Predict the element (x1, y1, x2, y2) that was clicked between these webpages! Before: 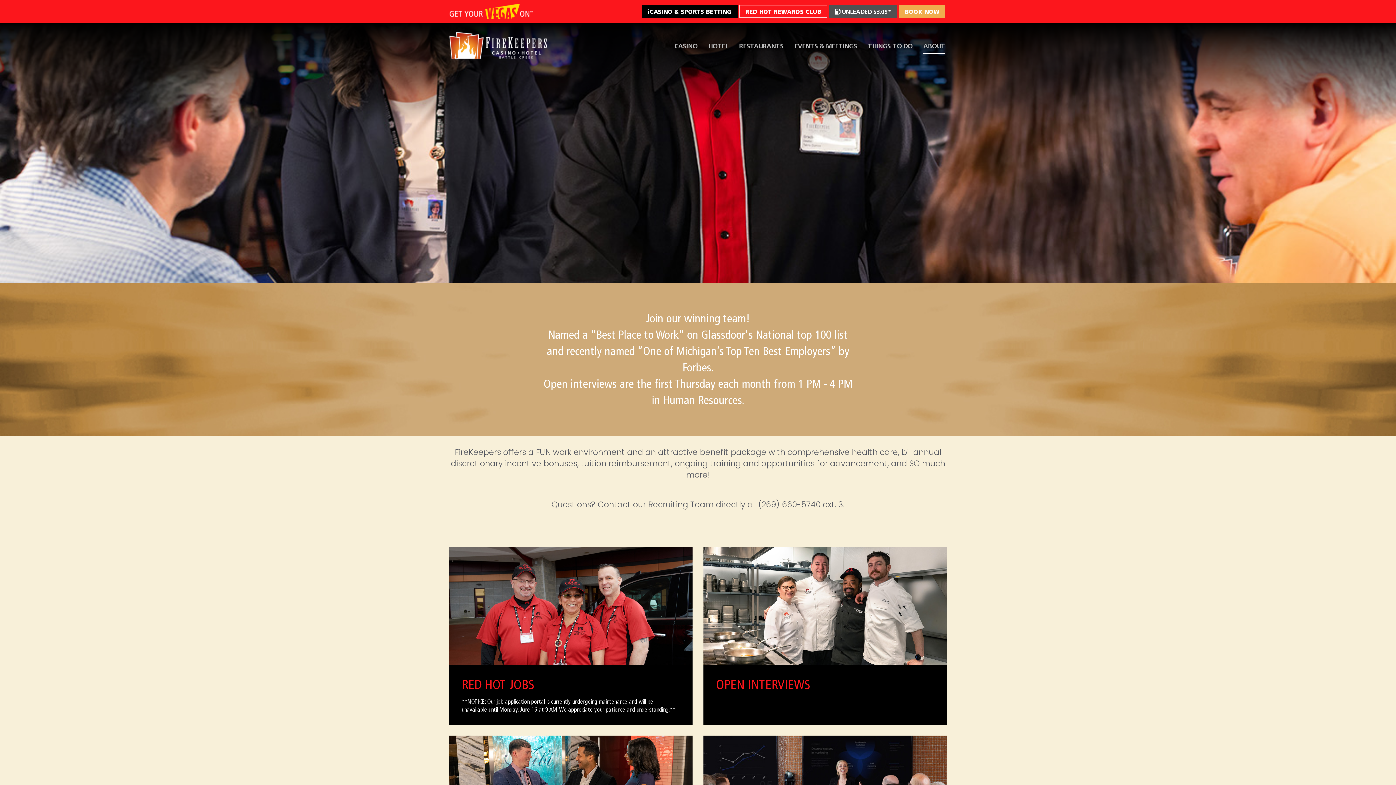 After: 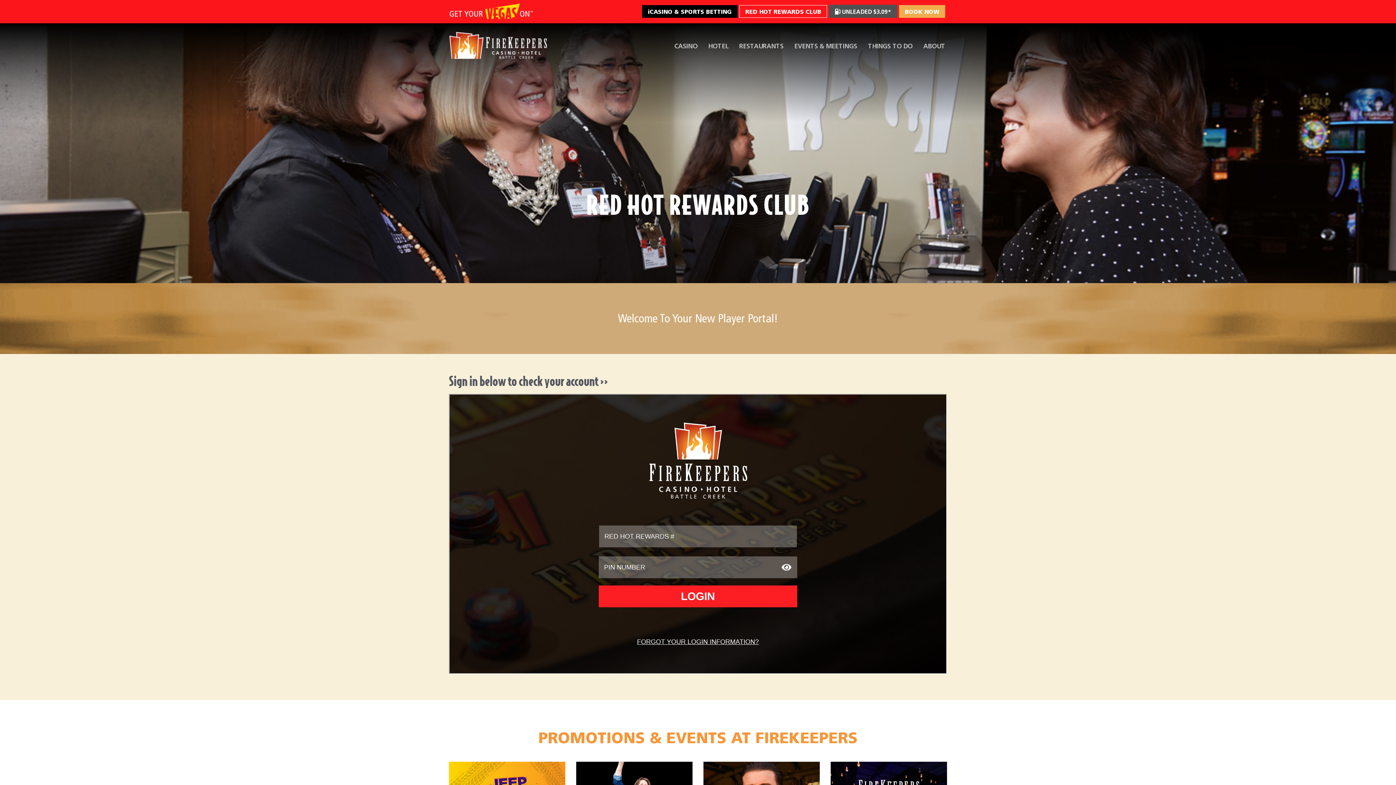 Action: bbox: (739, 4, 827, 17) label: RED HOT REWARDS CLUB